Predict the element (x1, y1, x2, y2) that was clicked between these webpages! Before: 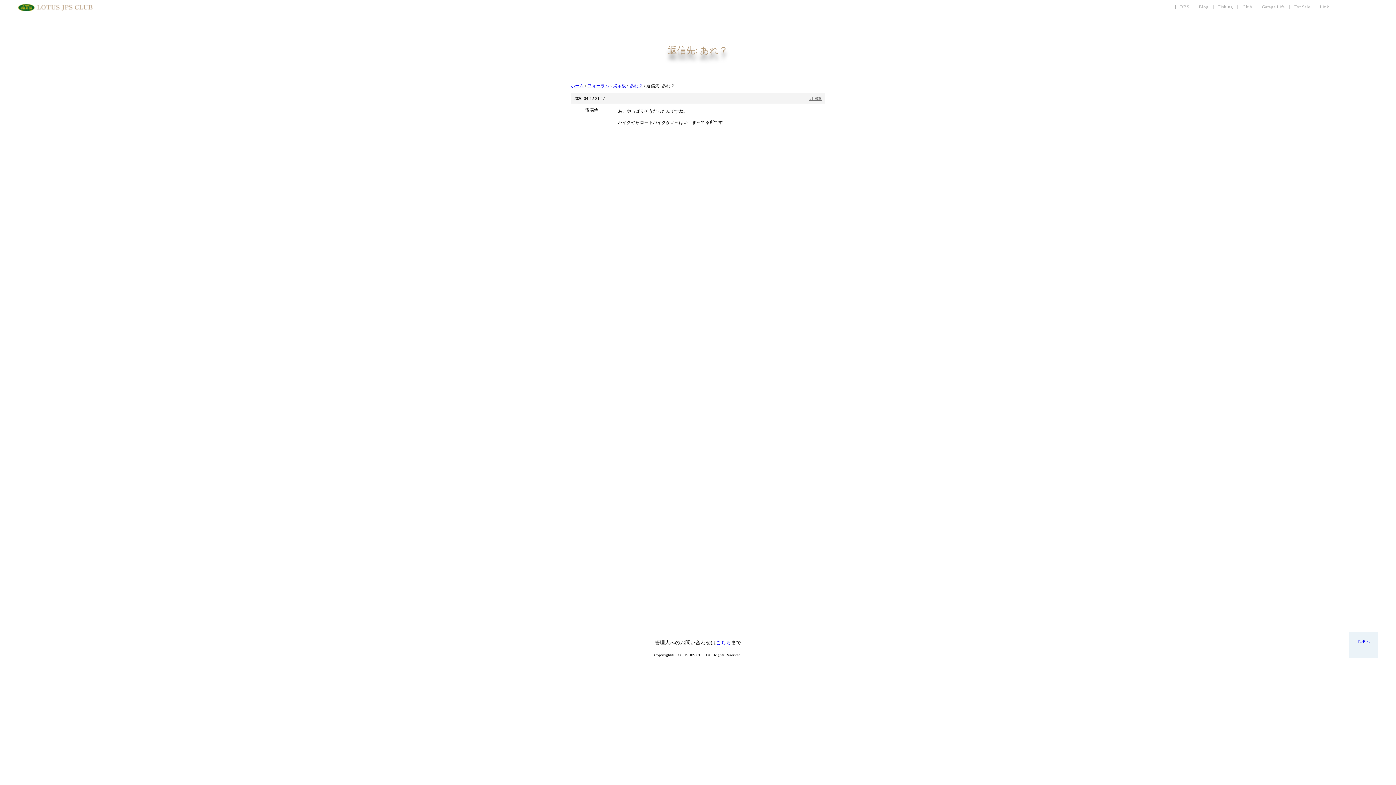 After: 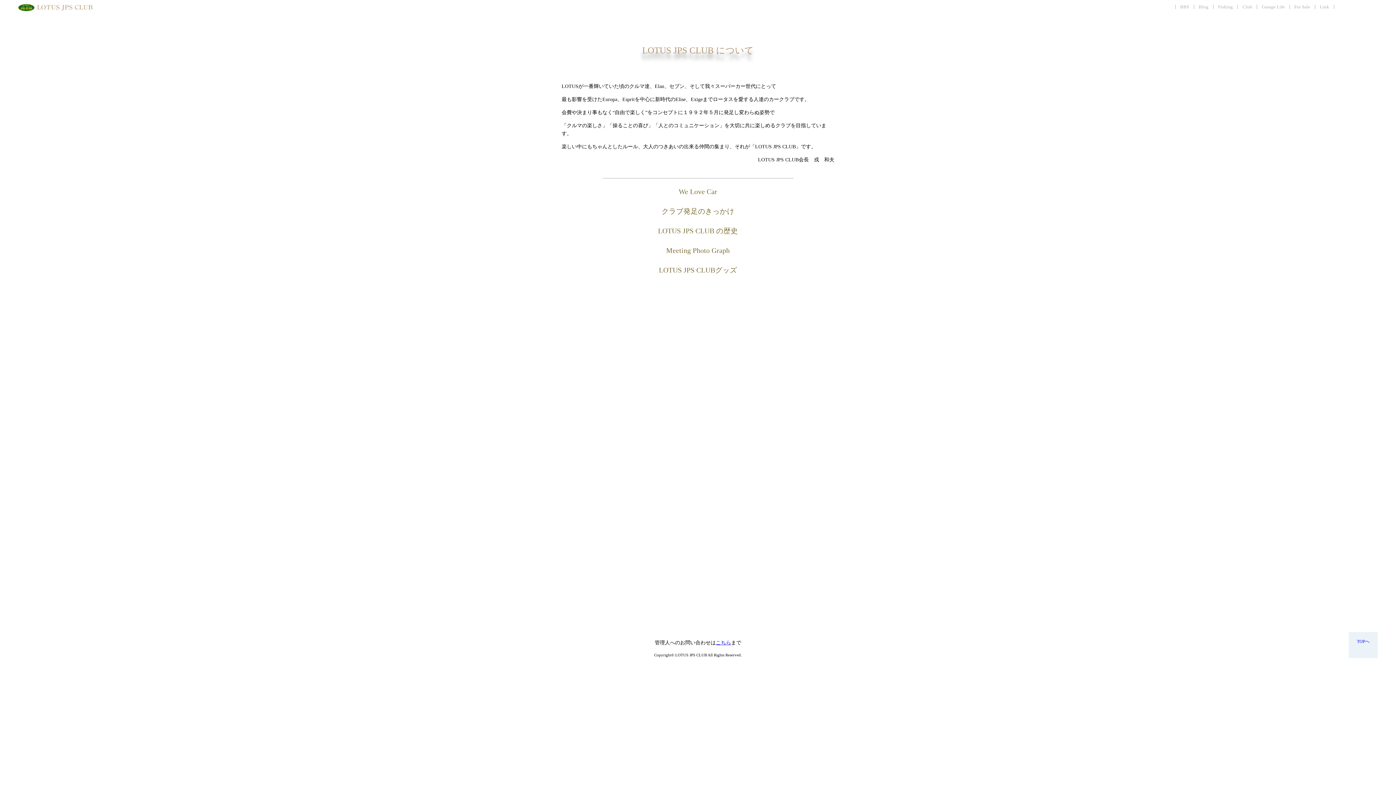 Action: label: Club bbox: (1242, 4, 1252, 9)